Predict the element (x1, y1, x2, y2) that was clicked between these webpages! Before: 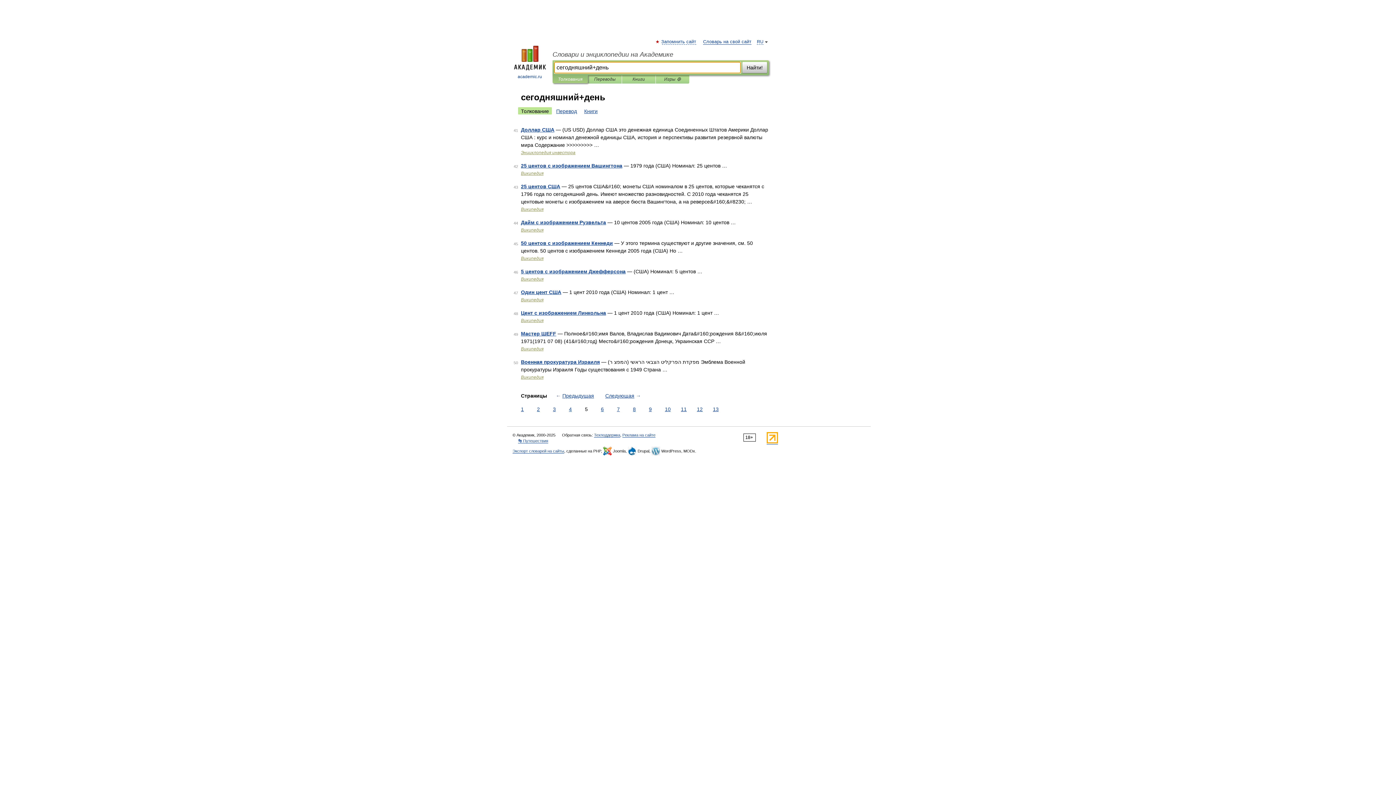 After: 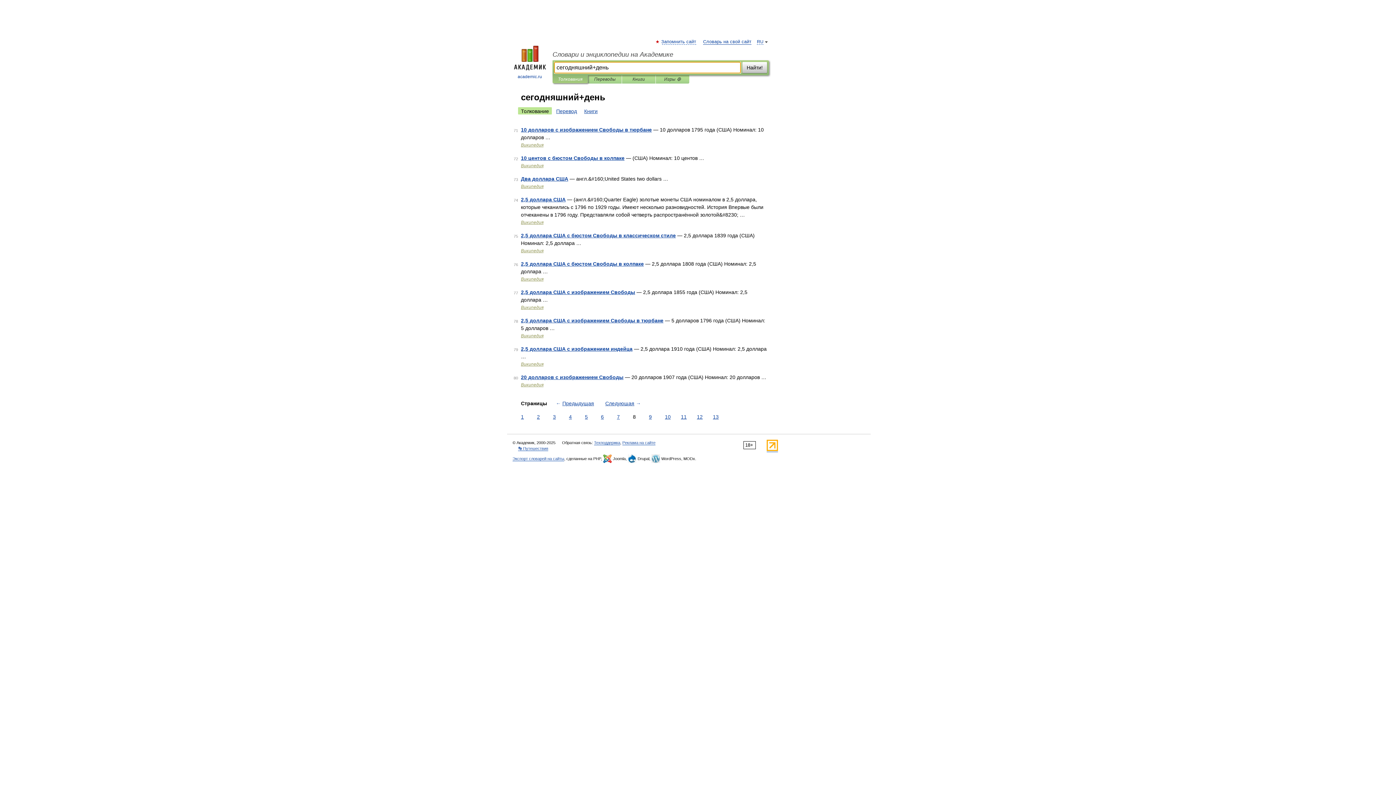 Action: label: 8 bbox: (631, 405, 637, 413)